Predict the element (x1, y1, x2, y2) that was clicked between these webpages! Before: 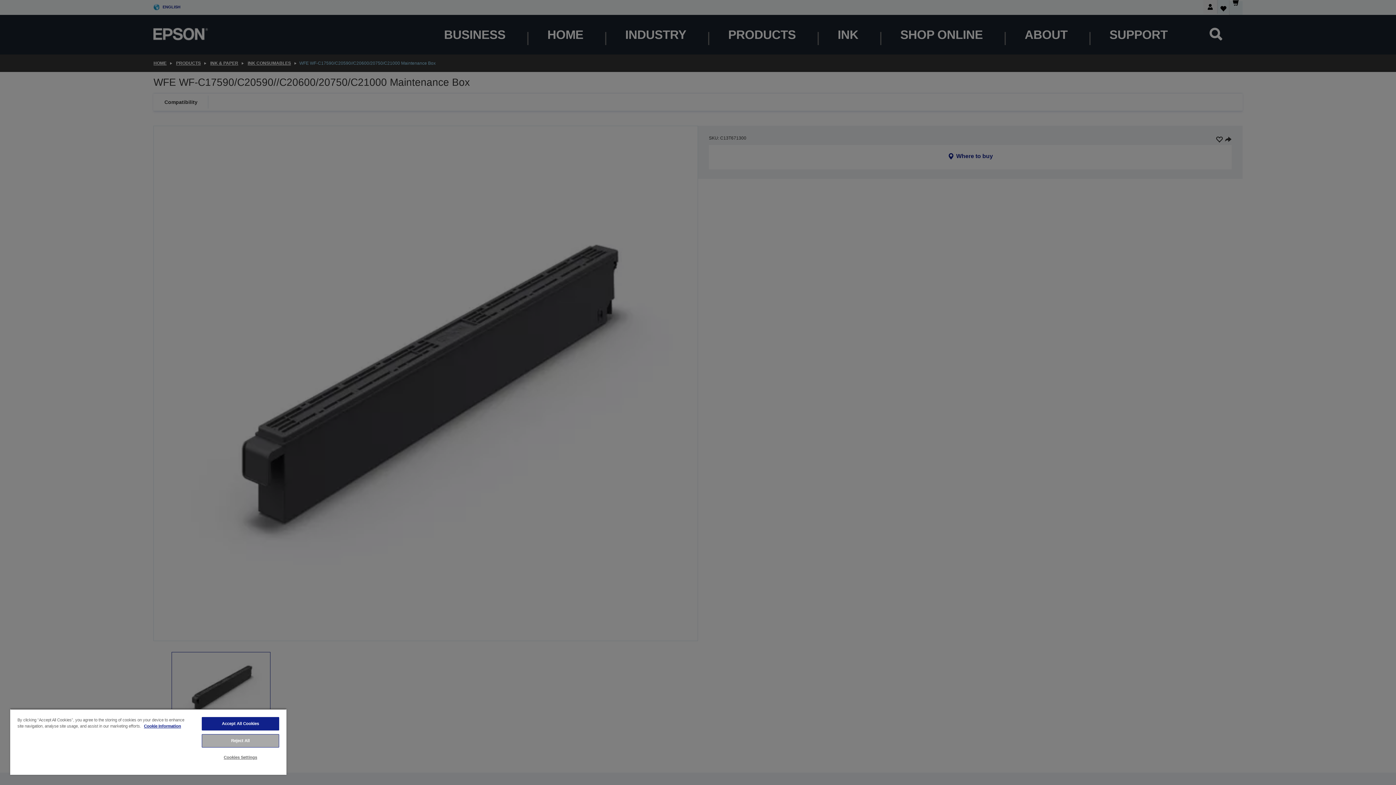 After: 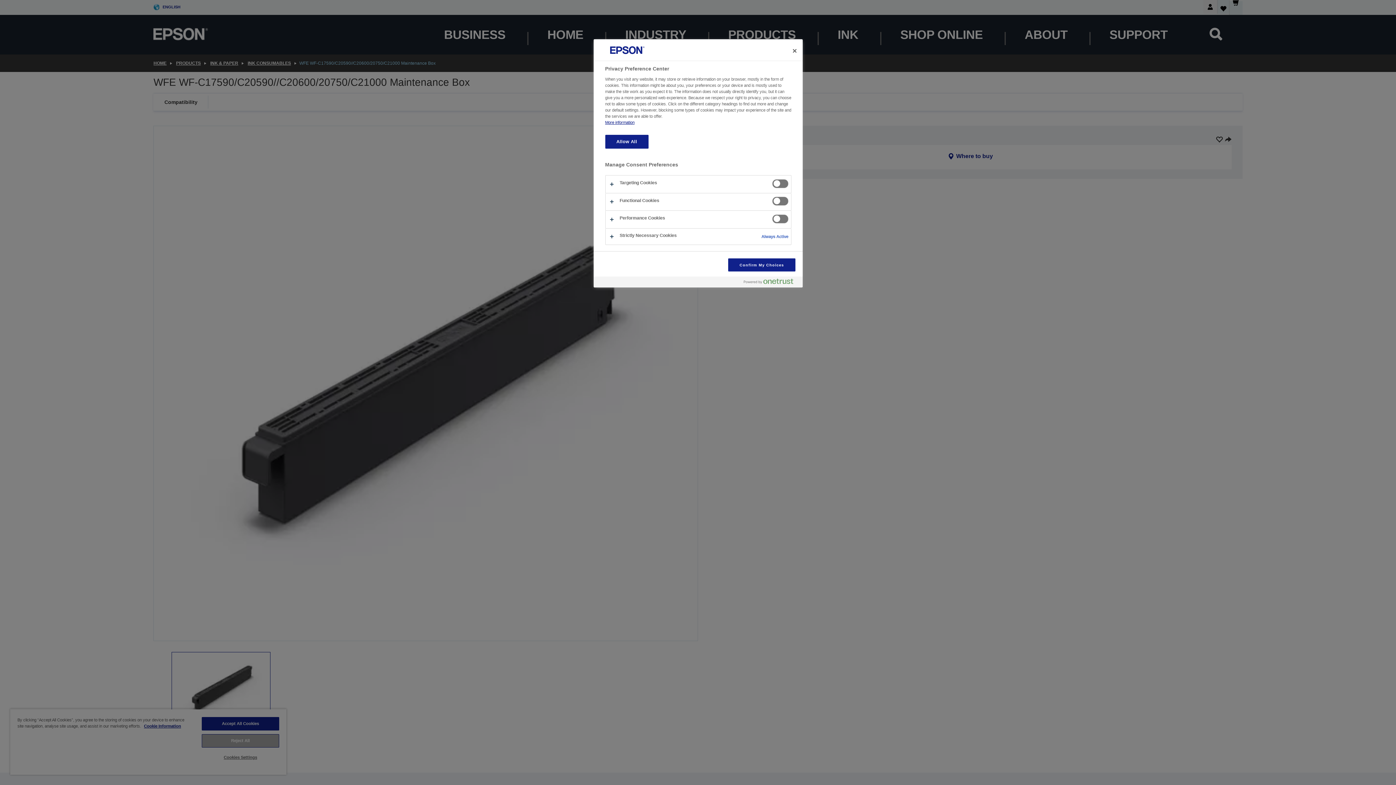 Action: label: Cookies Settings bbox: (201, 751, 279, 764)